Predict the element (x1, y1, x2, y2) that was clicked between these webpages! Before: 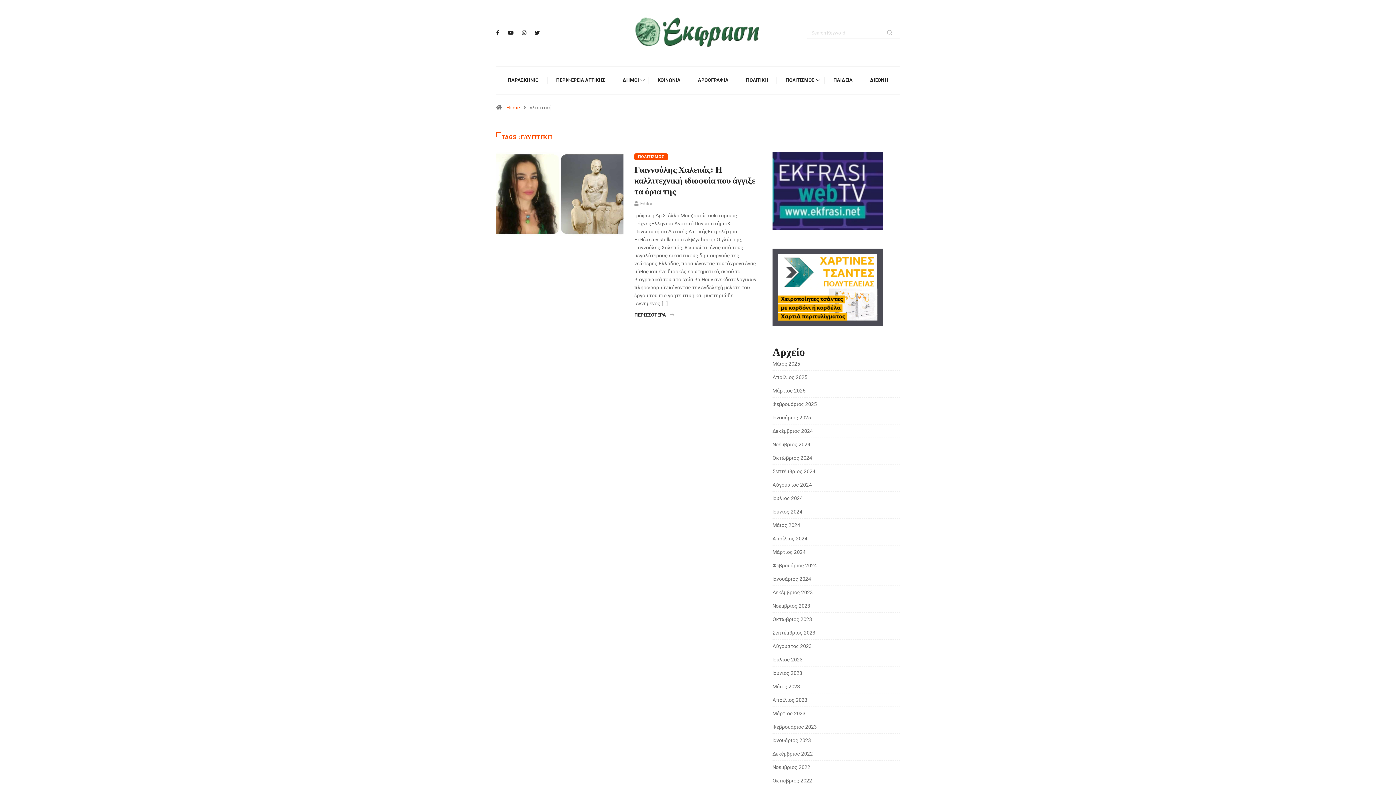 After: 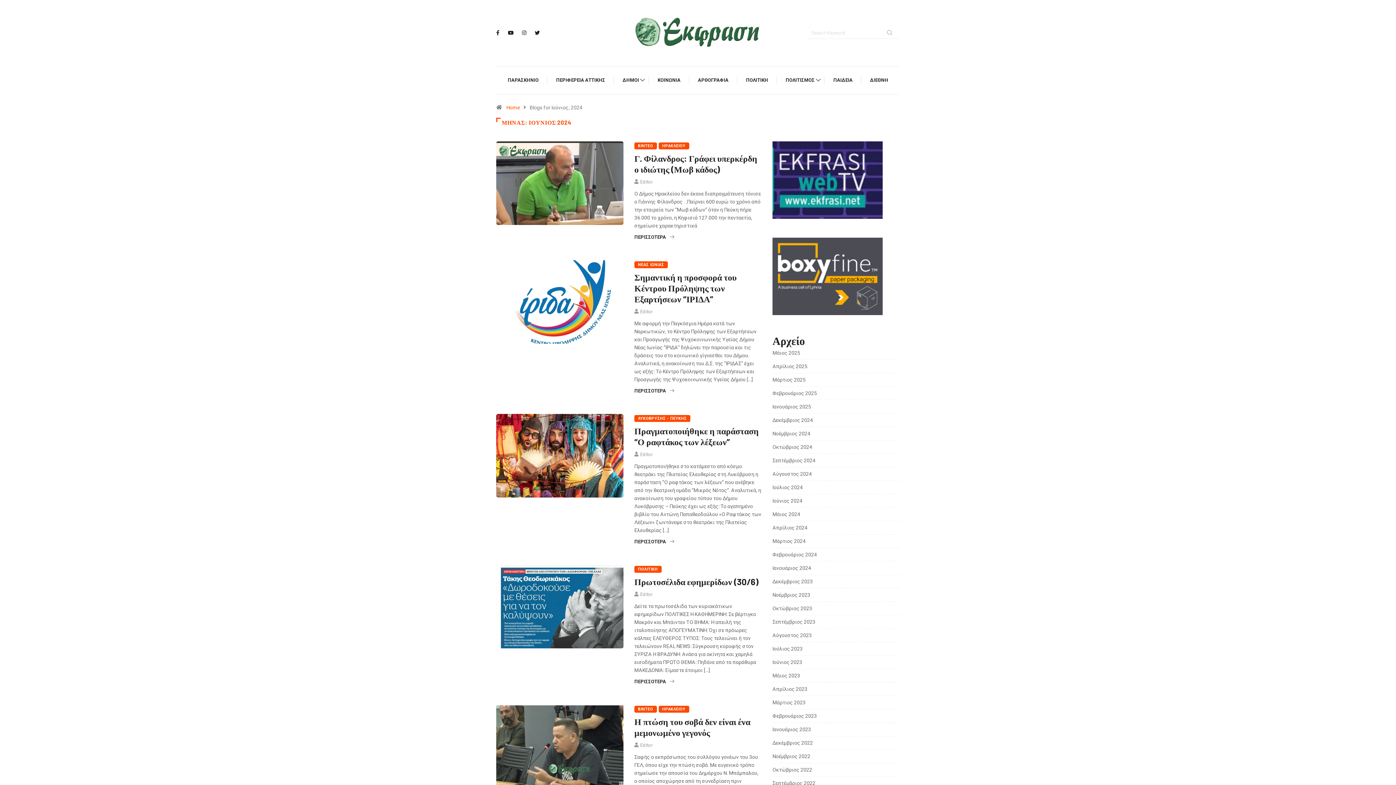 Action: label: Ιούνιος 2024 bbox: (772, 509, 802, 514)